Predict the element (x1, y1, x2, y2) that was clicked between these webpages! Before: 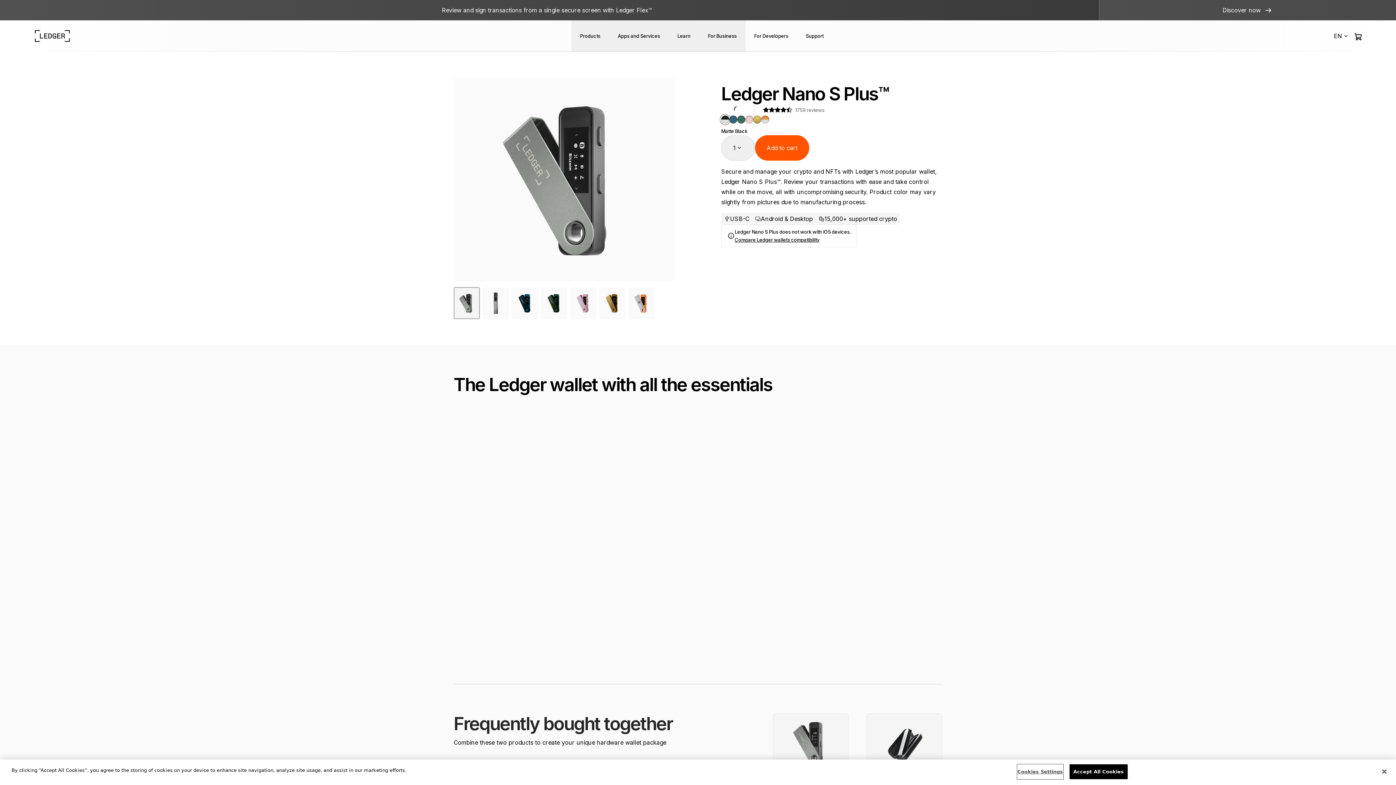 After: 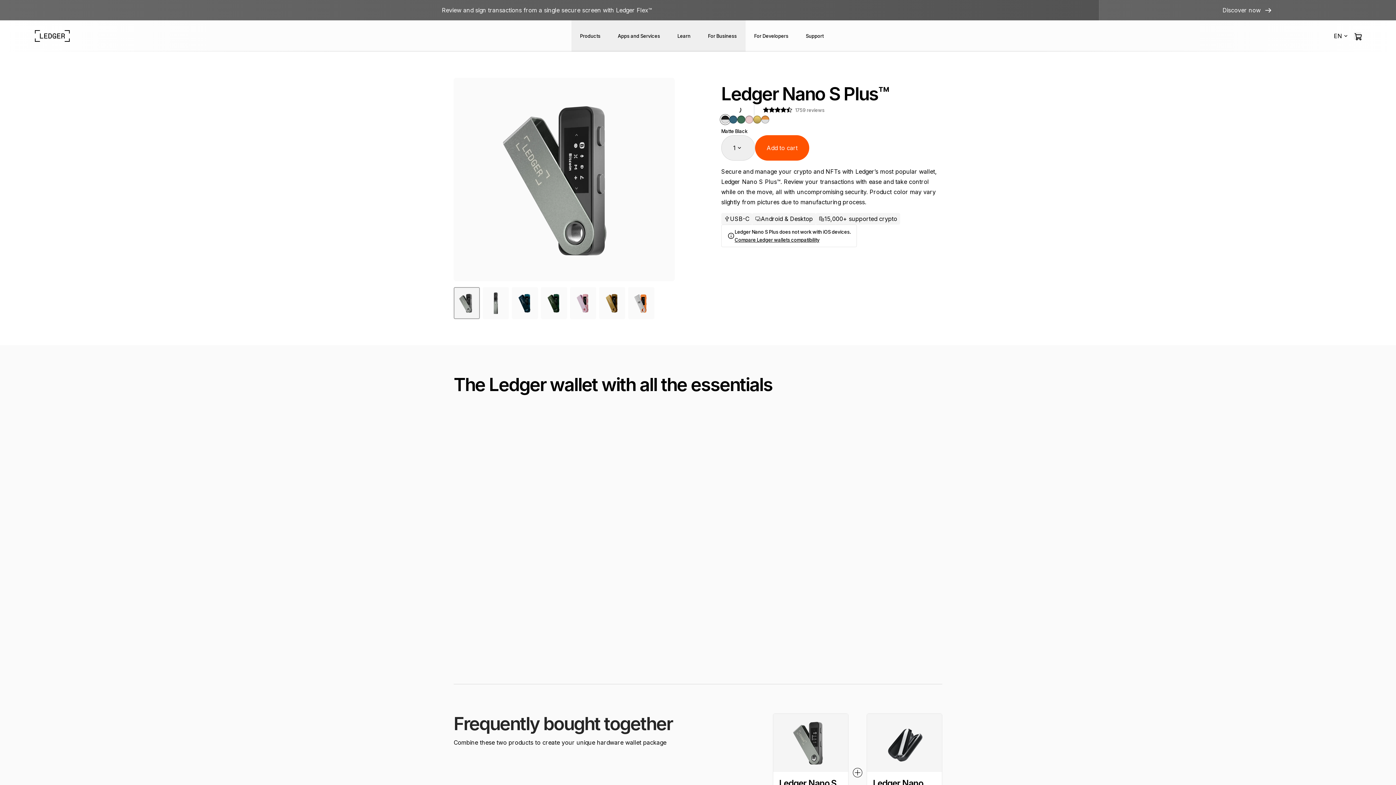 Action: label: Close bbox: (1376, 764, 1392, 780)